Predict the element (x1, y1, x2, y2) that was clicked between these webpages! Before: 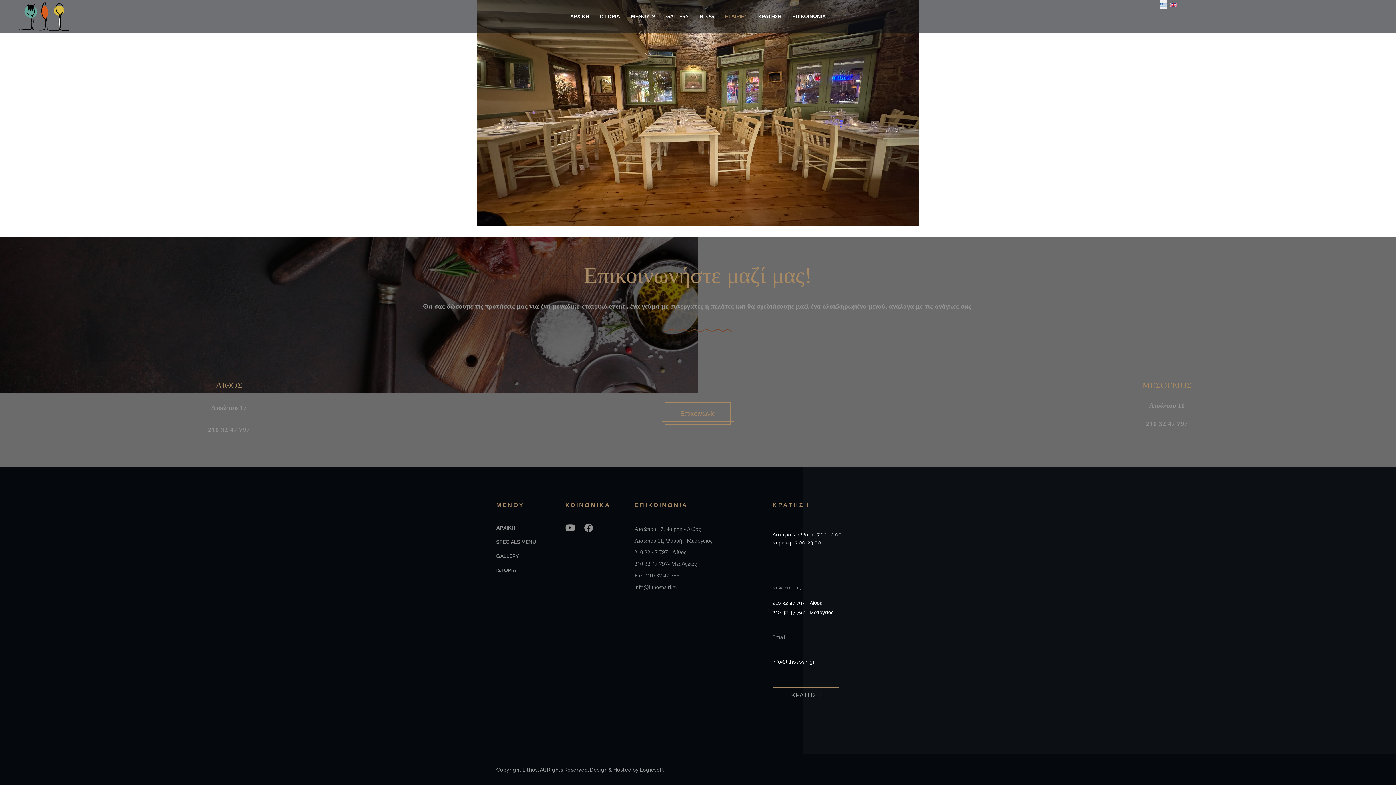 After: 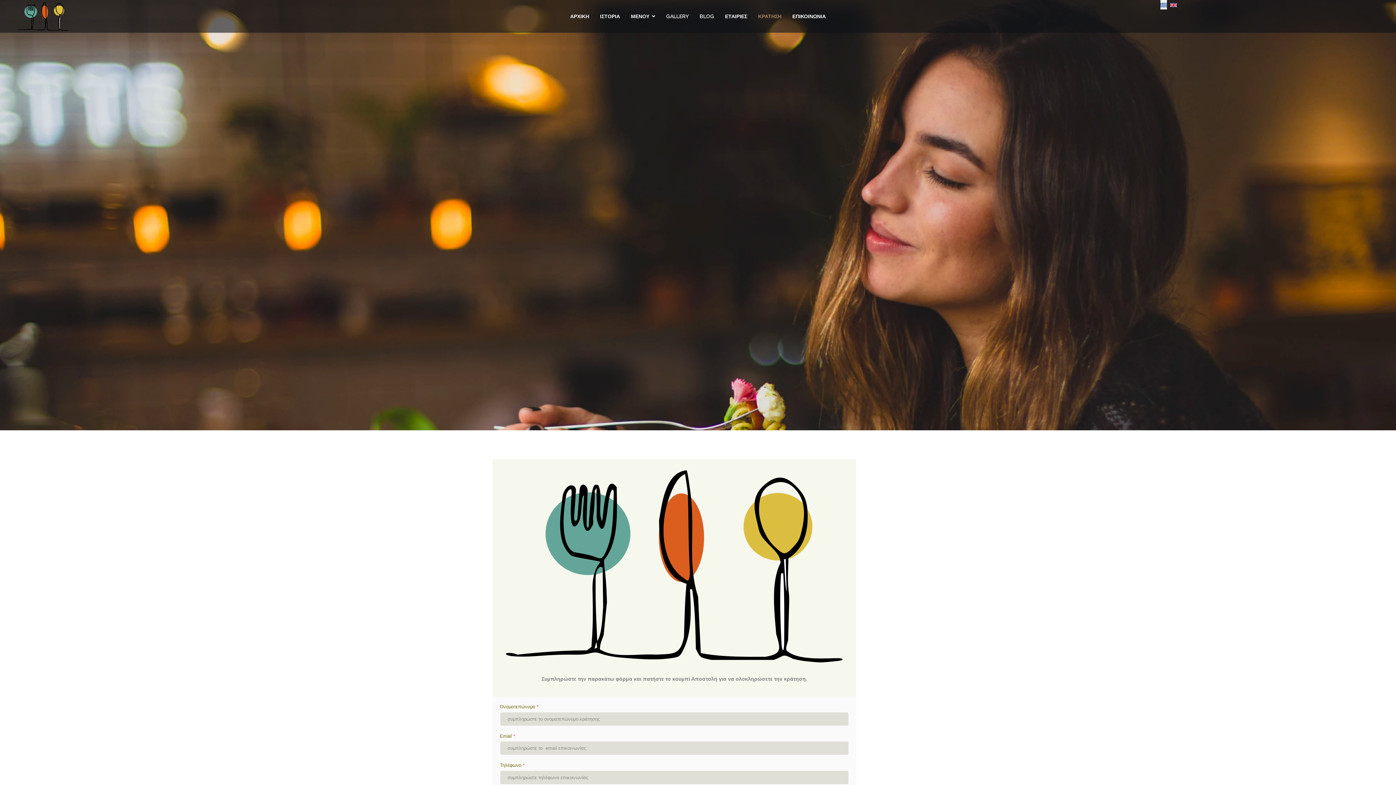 Action: bbox: (752, 0, 787, 32) label: ΚΡΑΤΗΣΗ